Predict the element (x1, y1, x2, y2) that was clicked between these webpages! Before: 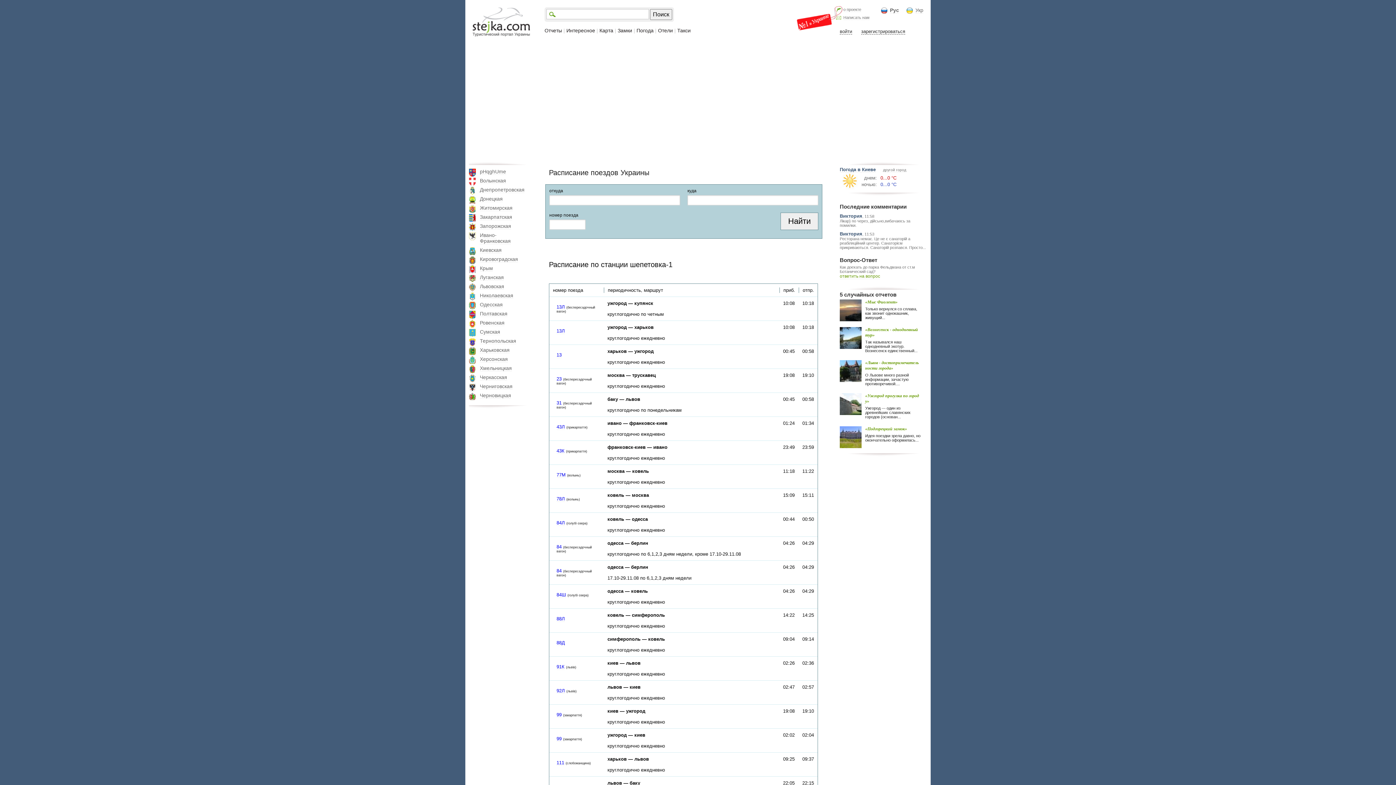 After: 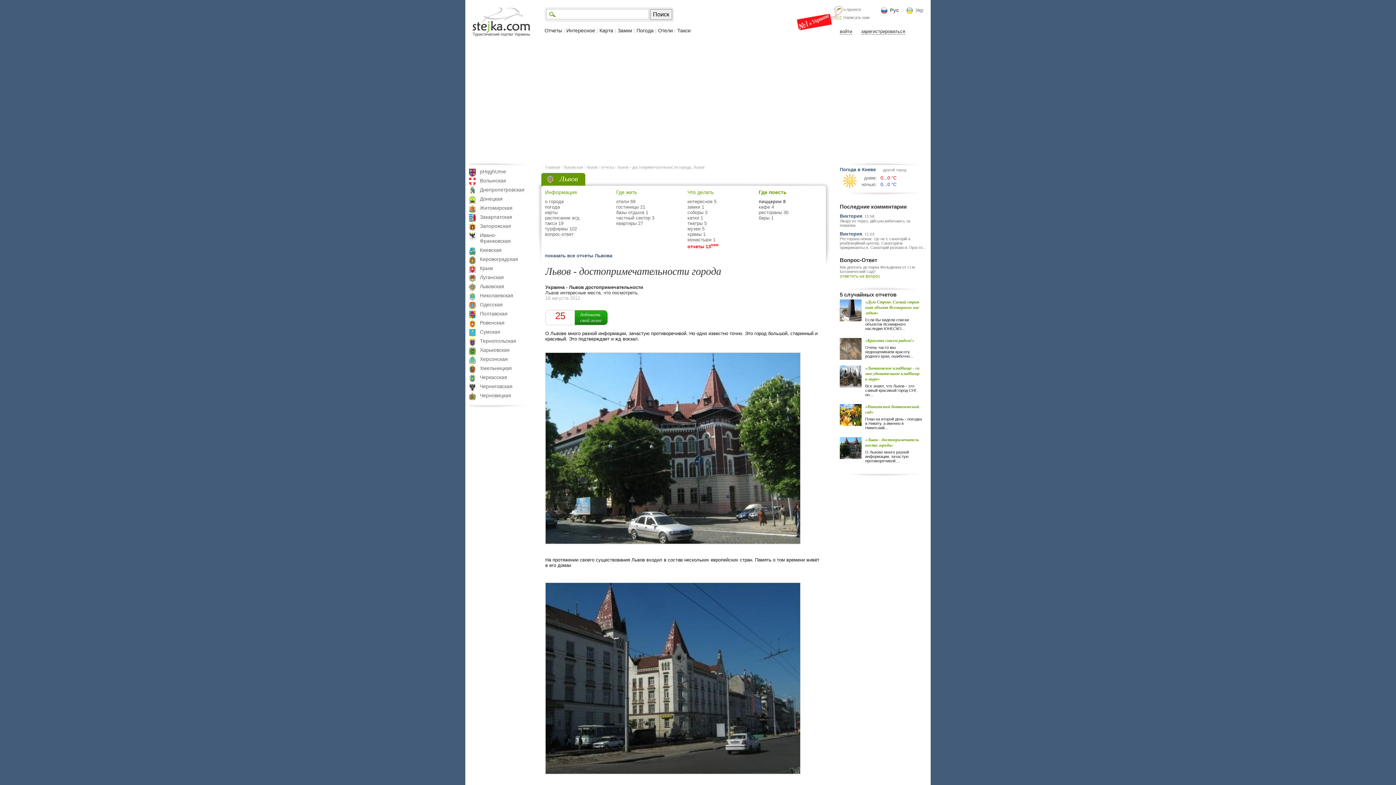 Action: label: «Львов - достопримечательности города» bbox: (865, 360, 918, 370)